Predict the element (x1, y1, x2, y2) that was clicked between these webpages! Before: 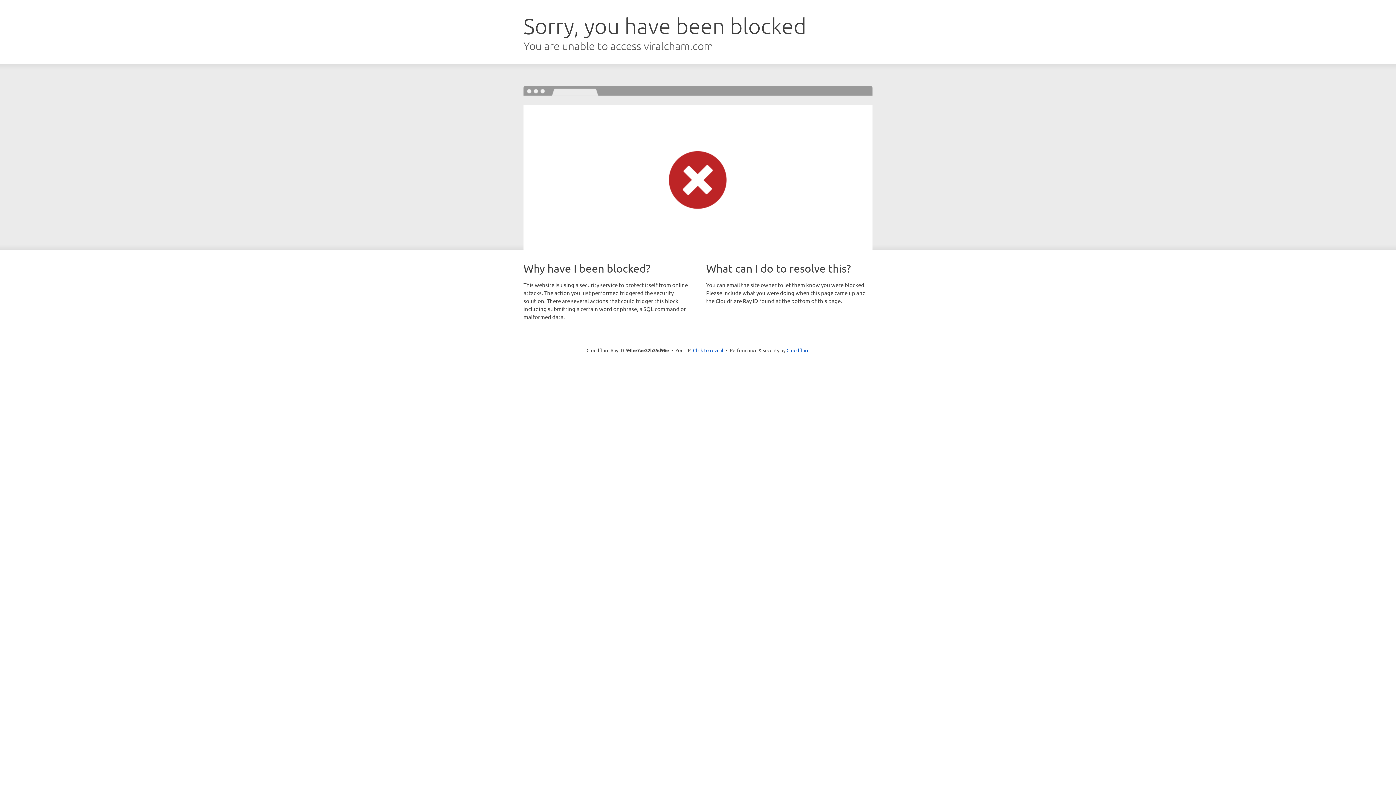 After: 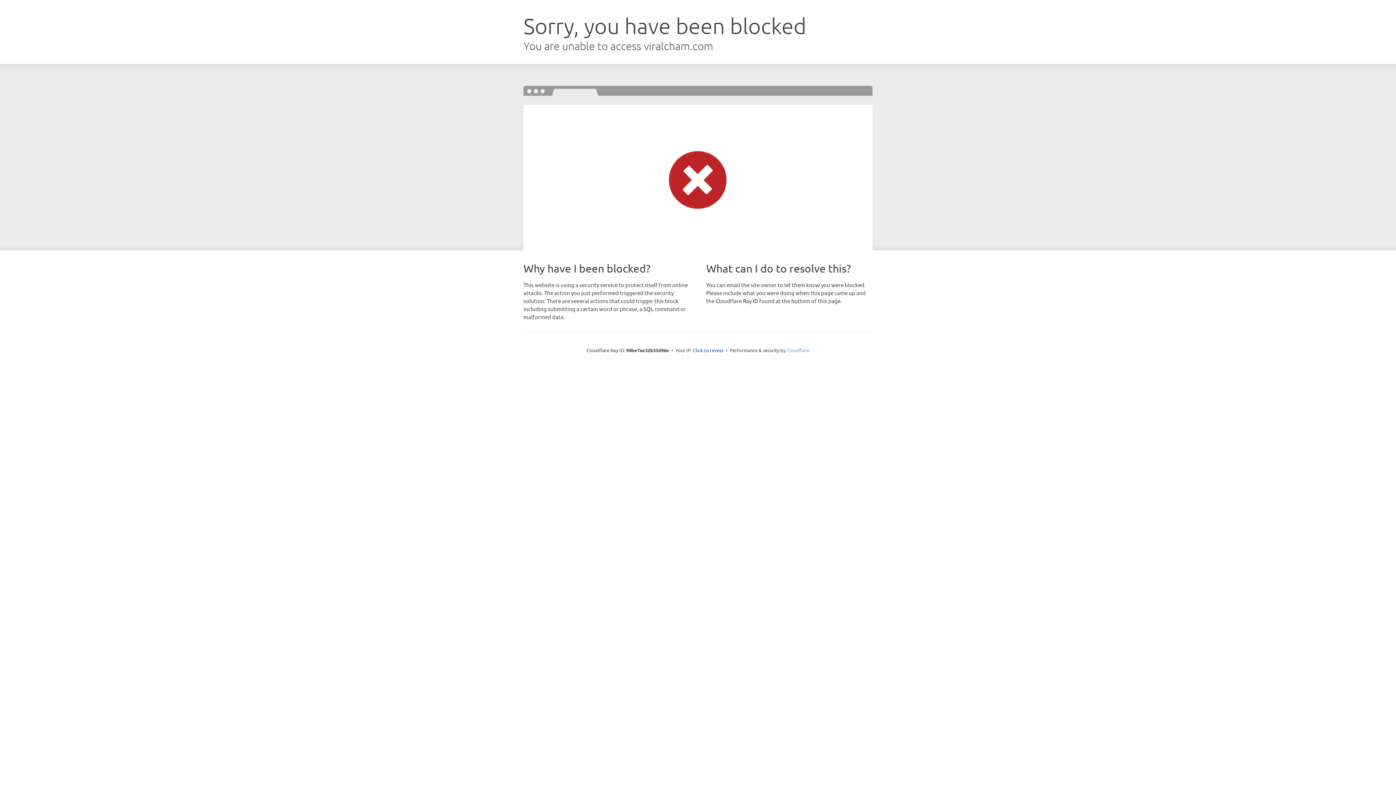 Action: label: Cloudflare bbox: (786, 347, 809, 353)